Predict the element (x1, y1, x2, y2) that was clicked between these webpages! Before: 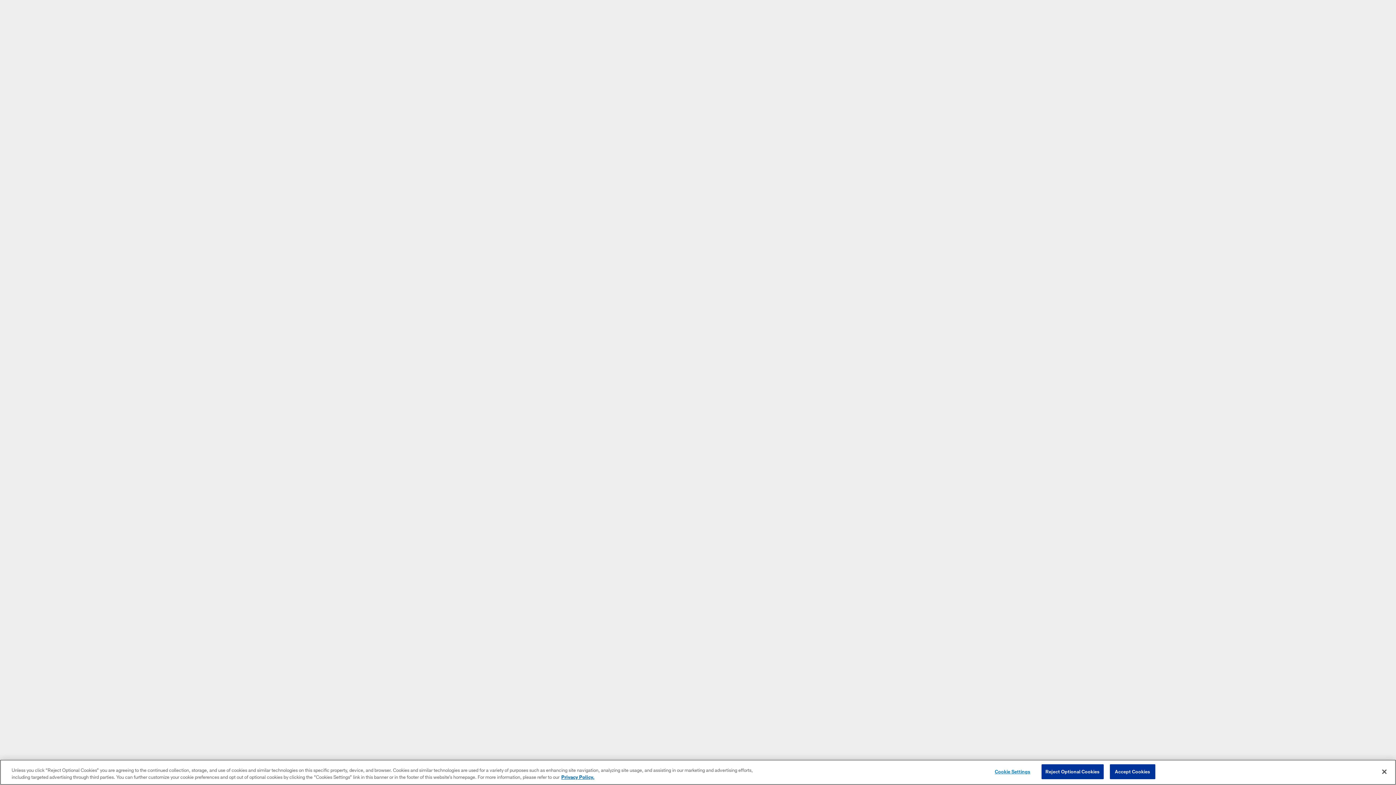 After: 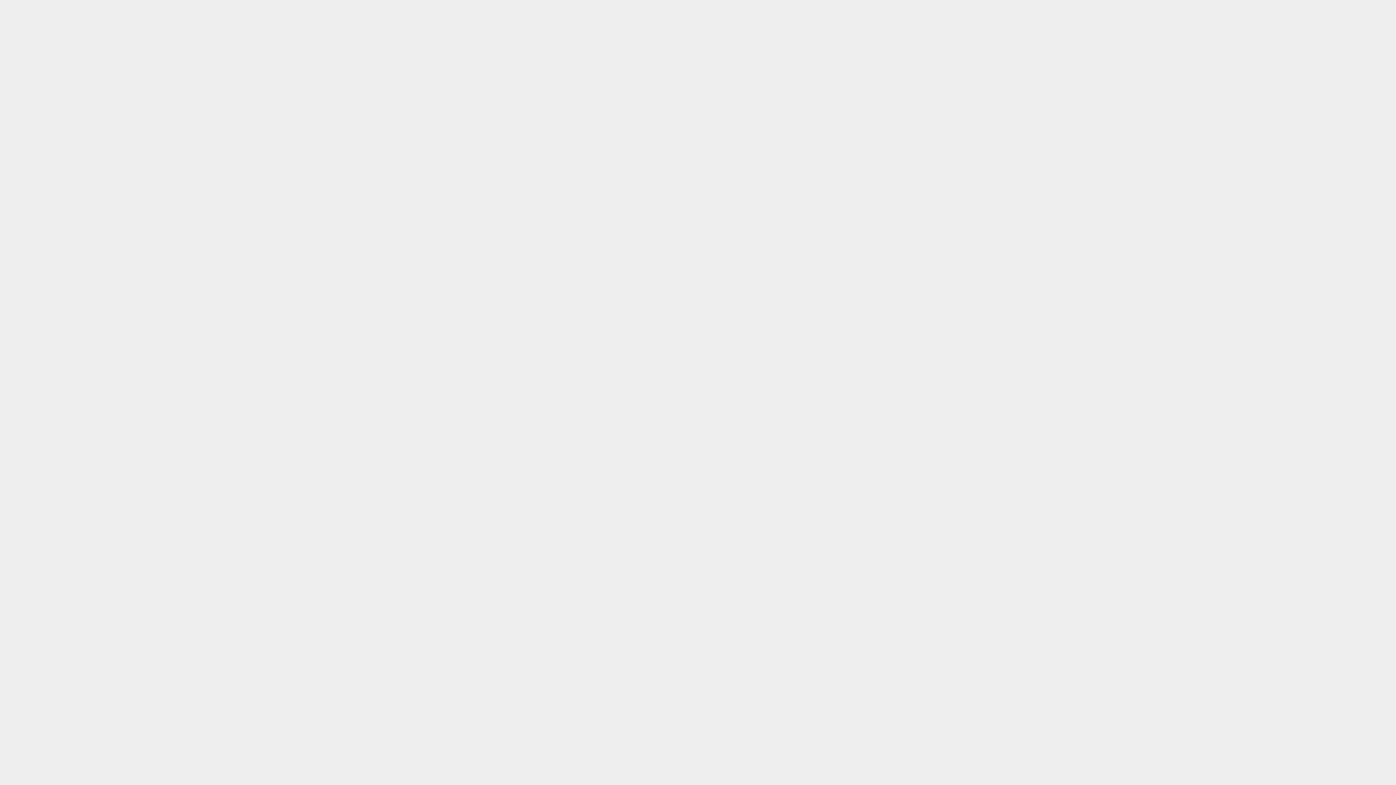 Action: bbox: (1041, 764, 1103, 779) label: Reject Optional Cookies